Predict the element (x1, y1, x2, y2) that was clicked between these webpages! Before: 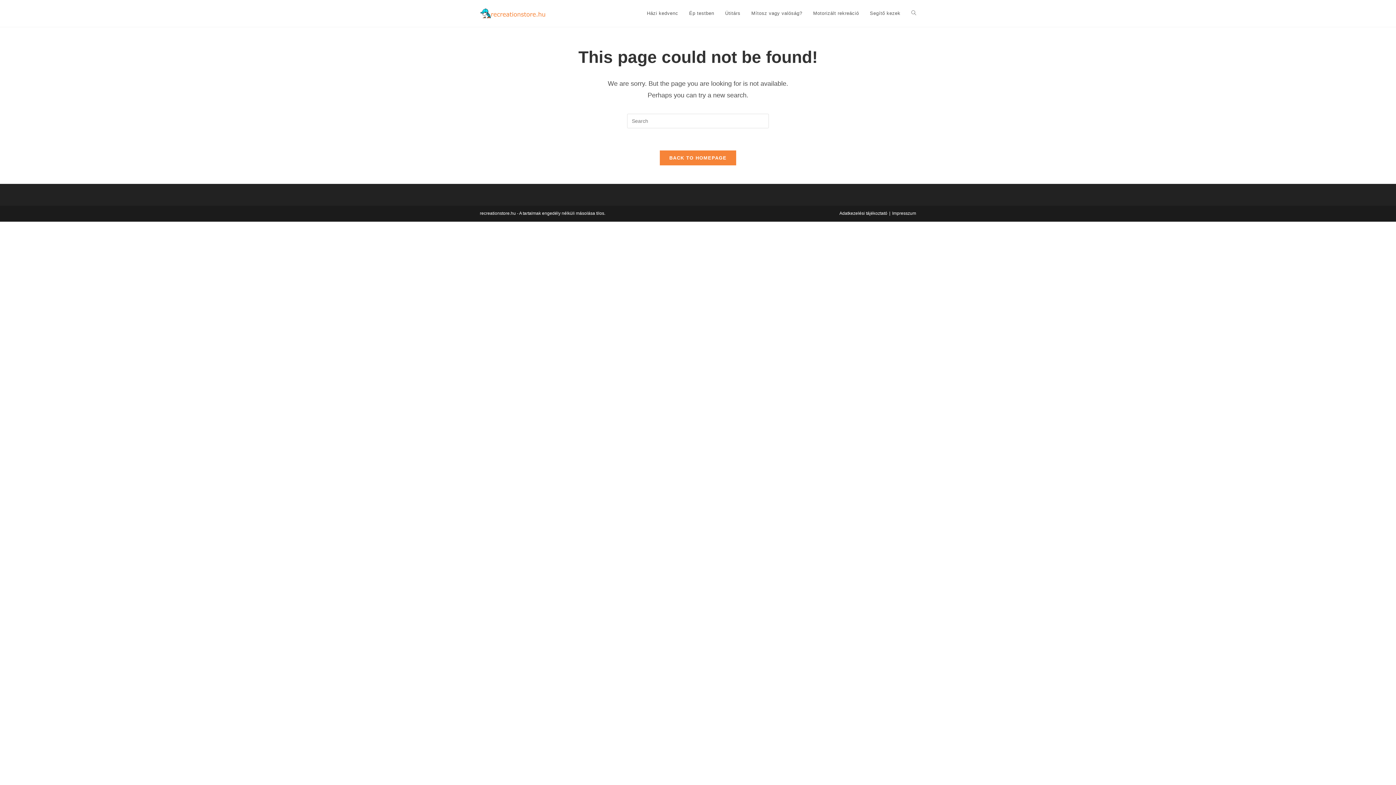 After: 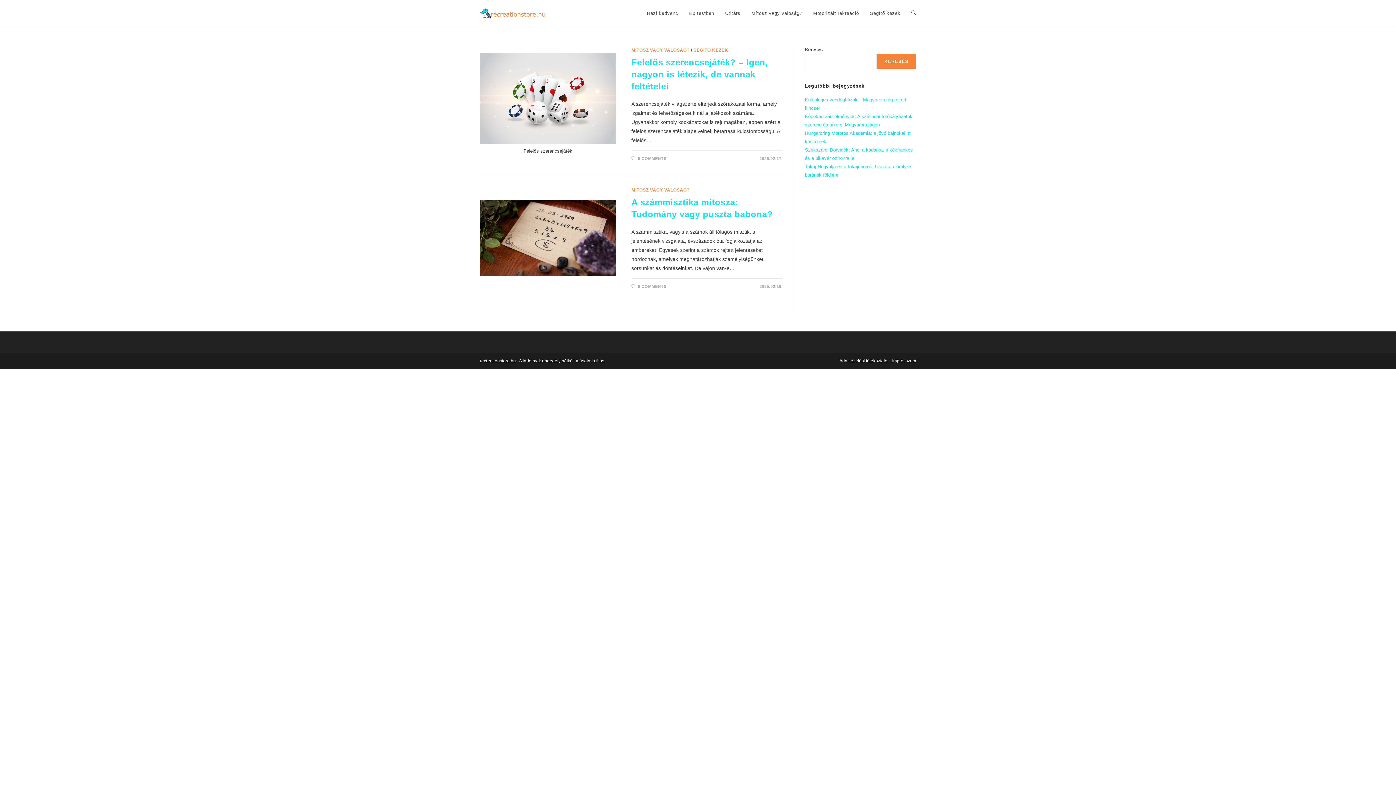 Action: bbox: (746, 0, 807, 26) label: Mítosz vagy valóság?